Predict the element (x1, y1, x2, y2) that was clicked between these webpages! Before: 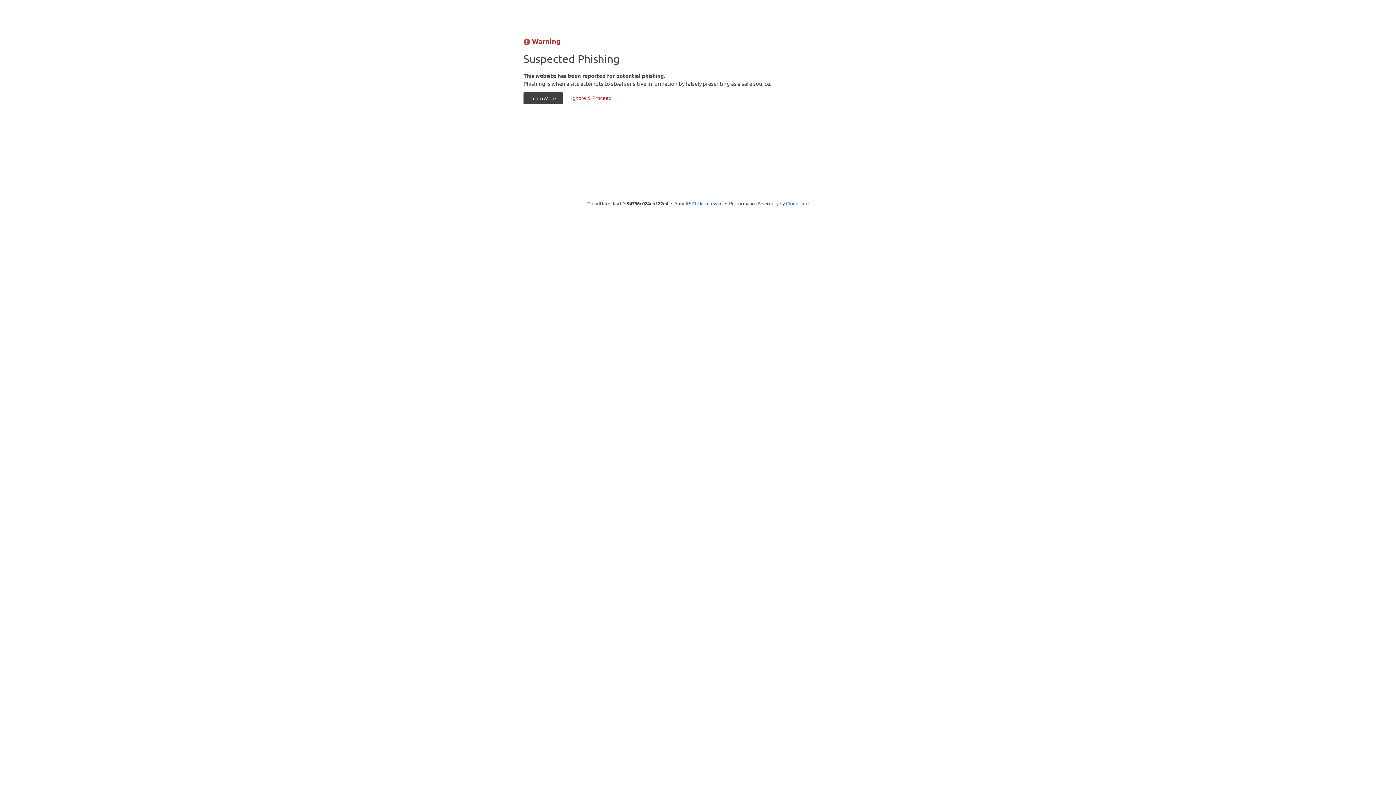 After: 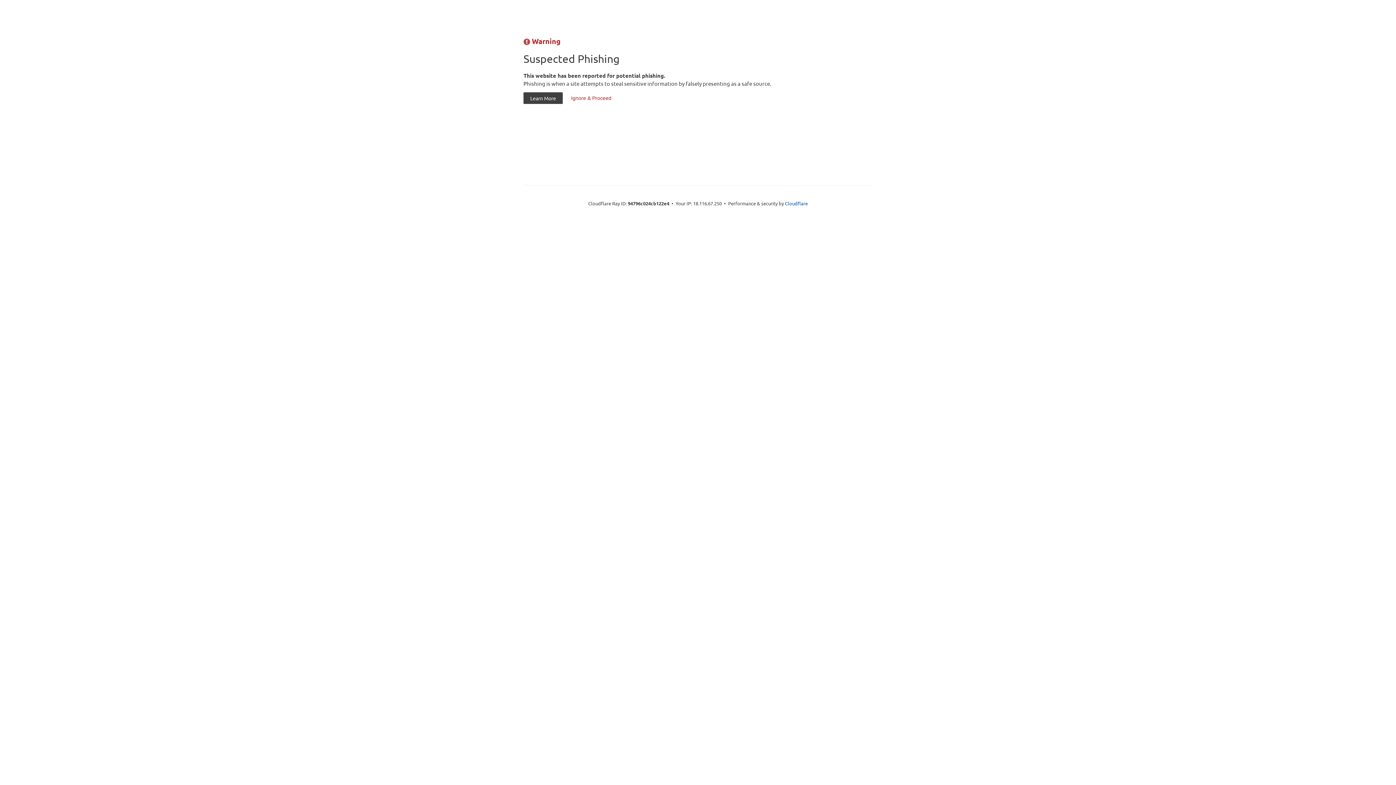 Action: label: Click to reveal bbox: (692, 199, 722, 206)